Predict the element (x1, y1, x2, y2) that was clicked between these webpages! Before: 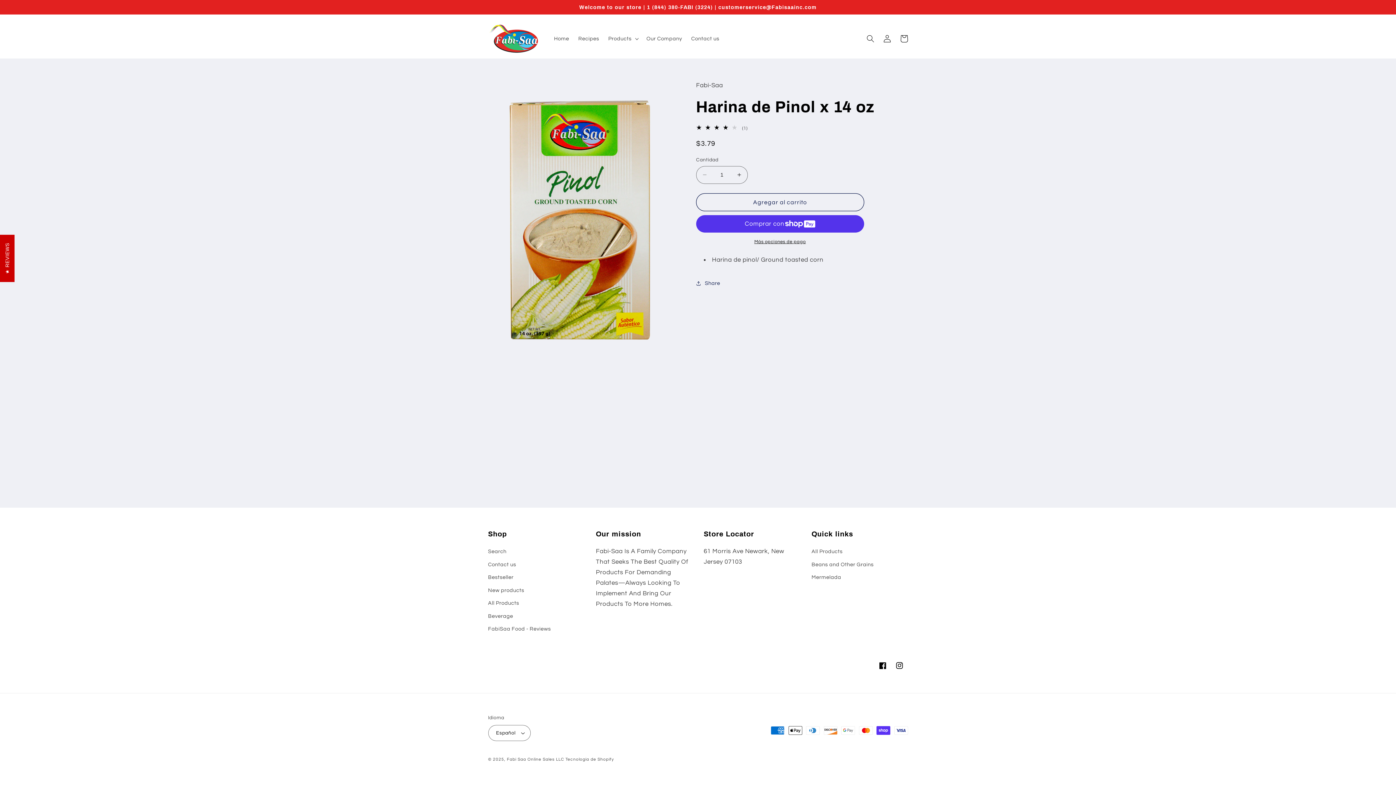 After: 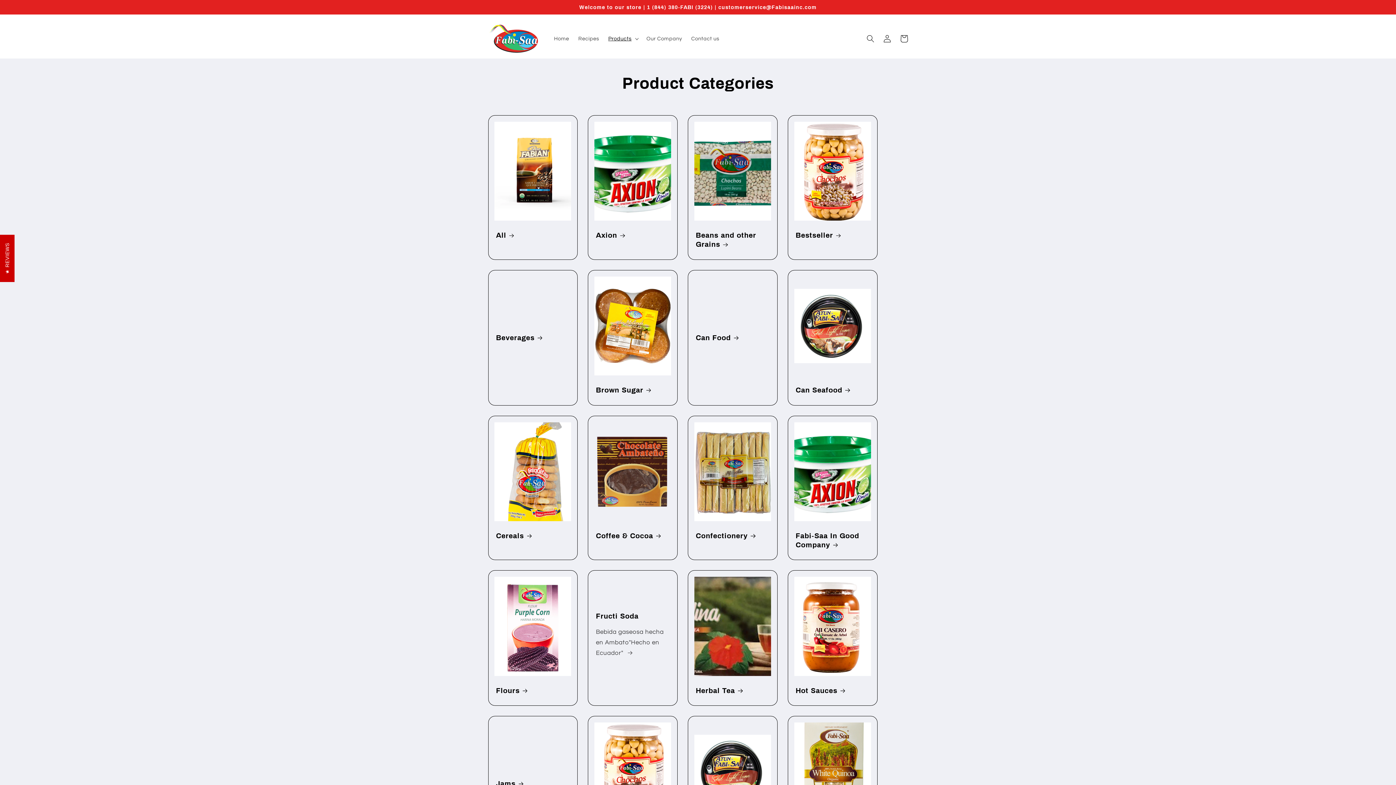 Action: bbox: (811, 547, 842, 558) label: All Products